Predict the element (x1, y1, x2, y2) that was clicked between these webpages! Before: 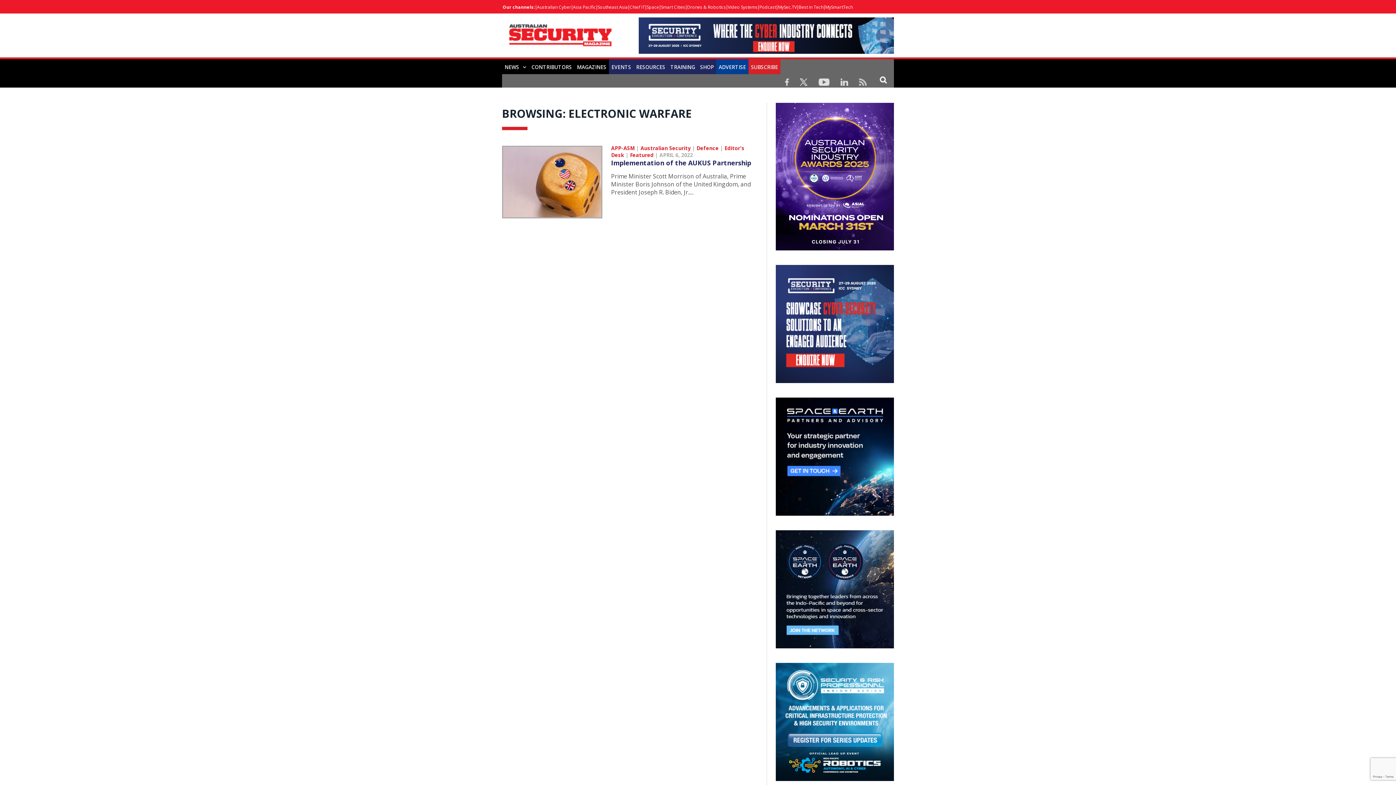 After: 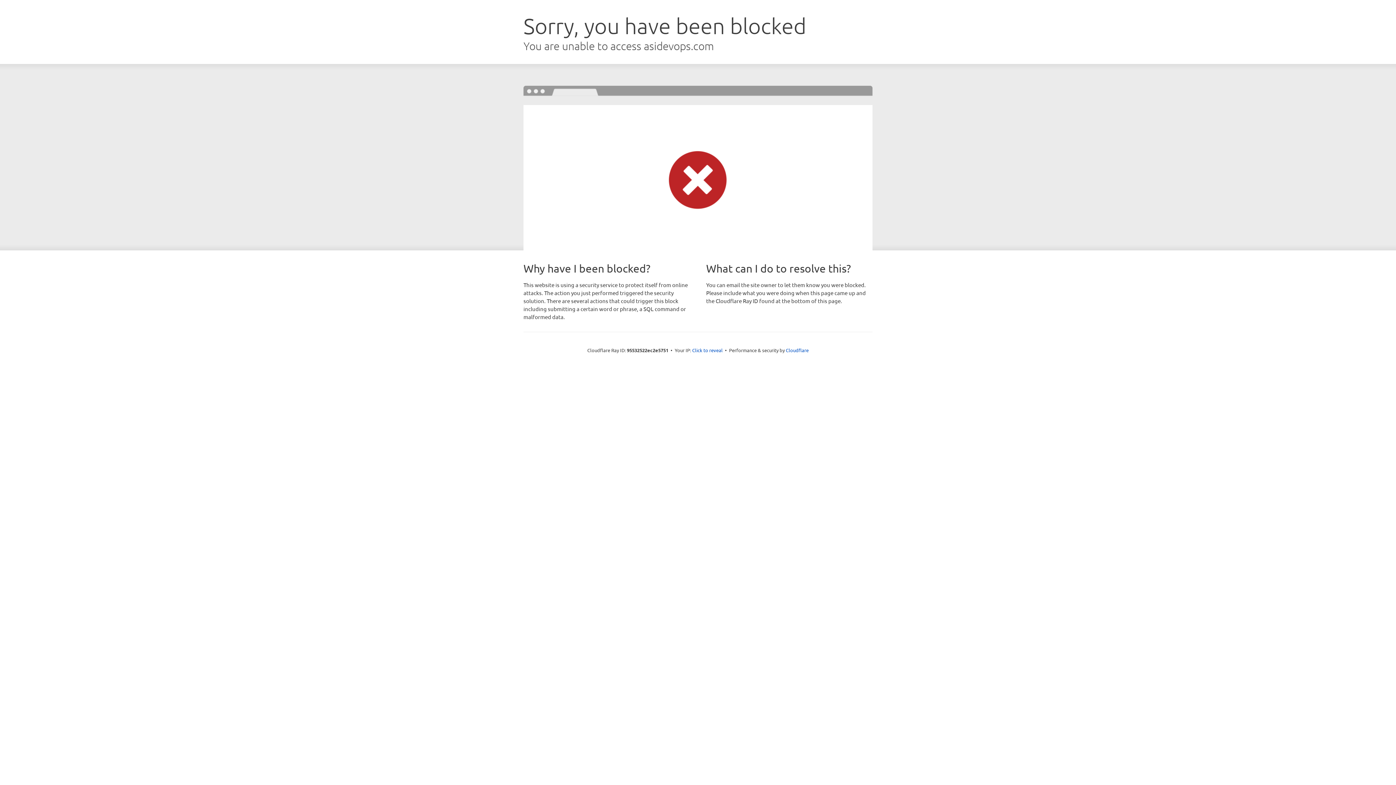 Action: bbox: (776, 245, 894, 252)